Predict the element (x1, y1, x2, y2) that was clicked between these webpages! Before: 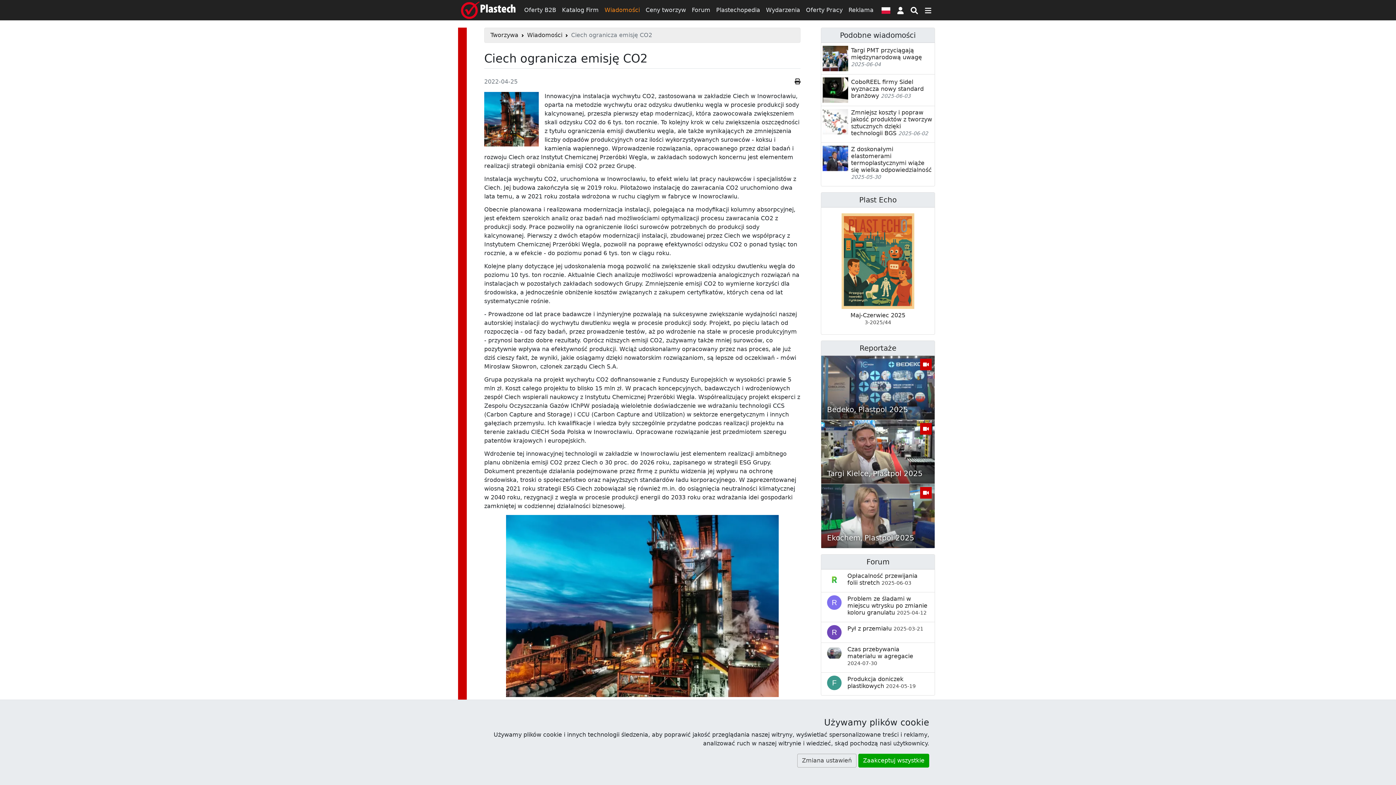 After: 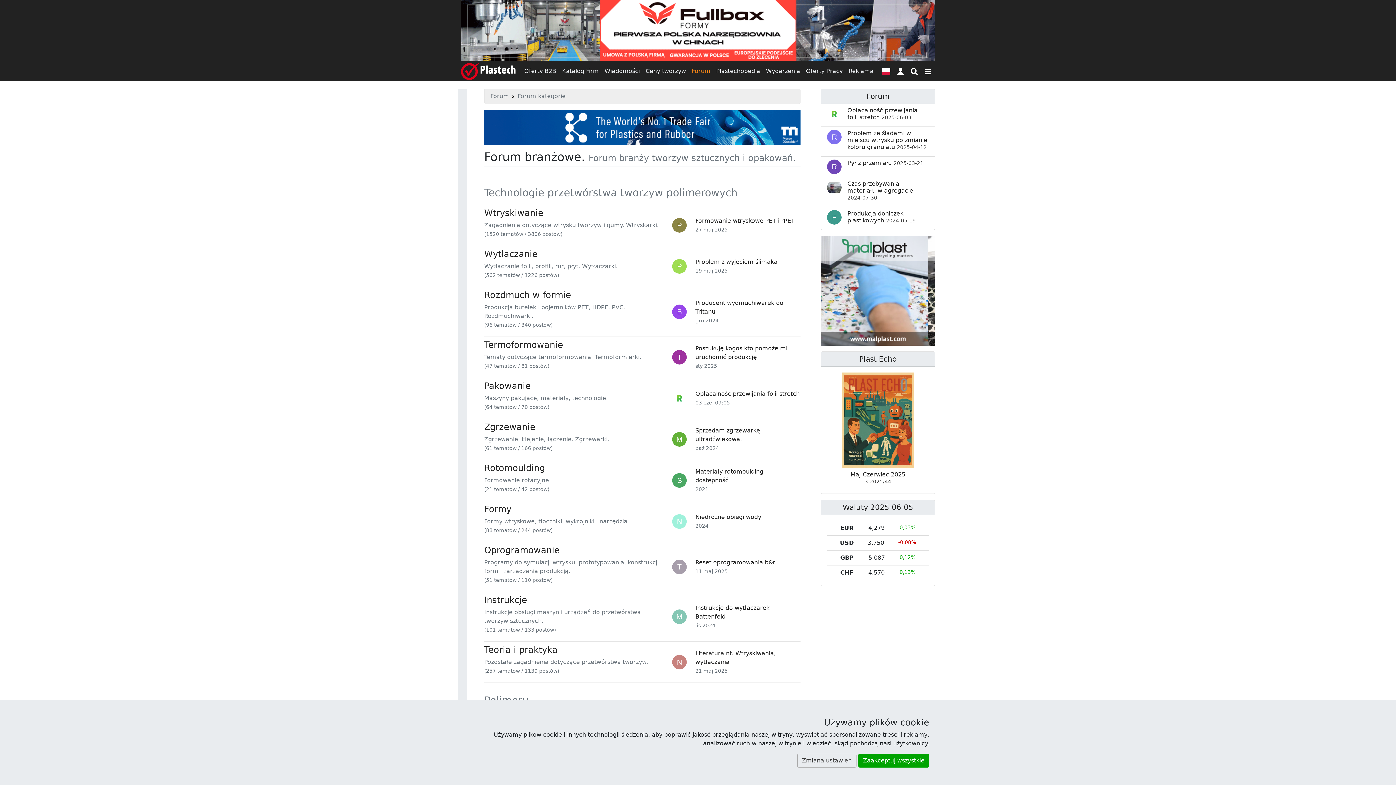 Action: bbox: (866, 557, 889, 566) label: Forum